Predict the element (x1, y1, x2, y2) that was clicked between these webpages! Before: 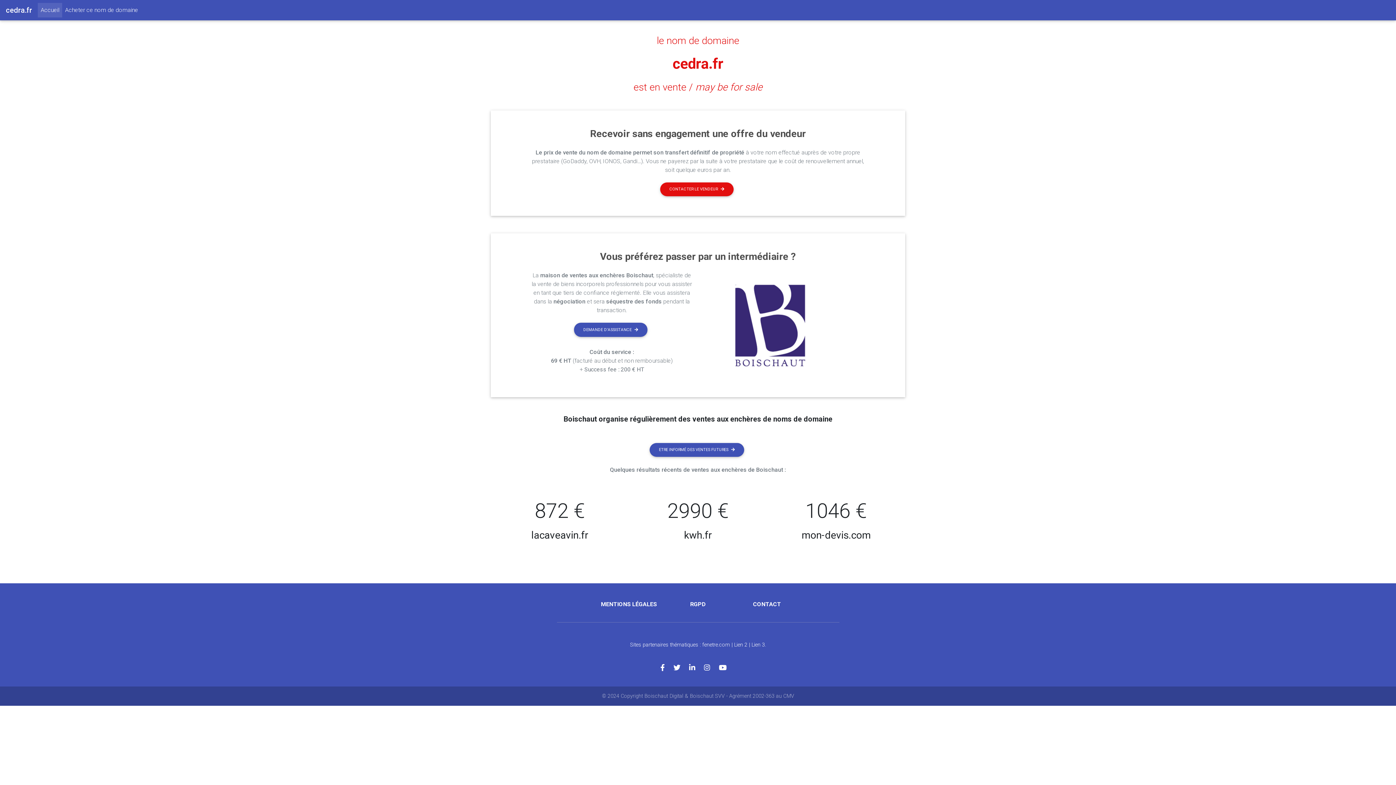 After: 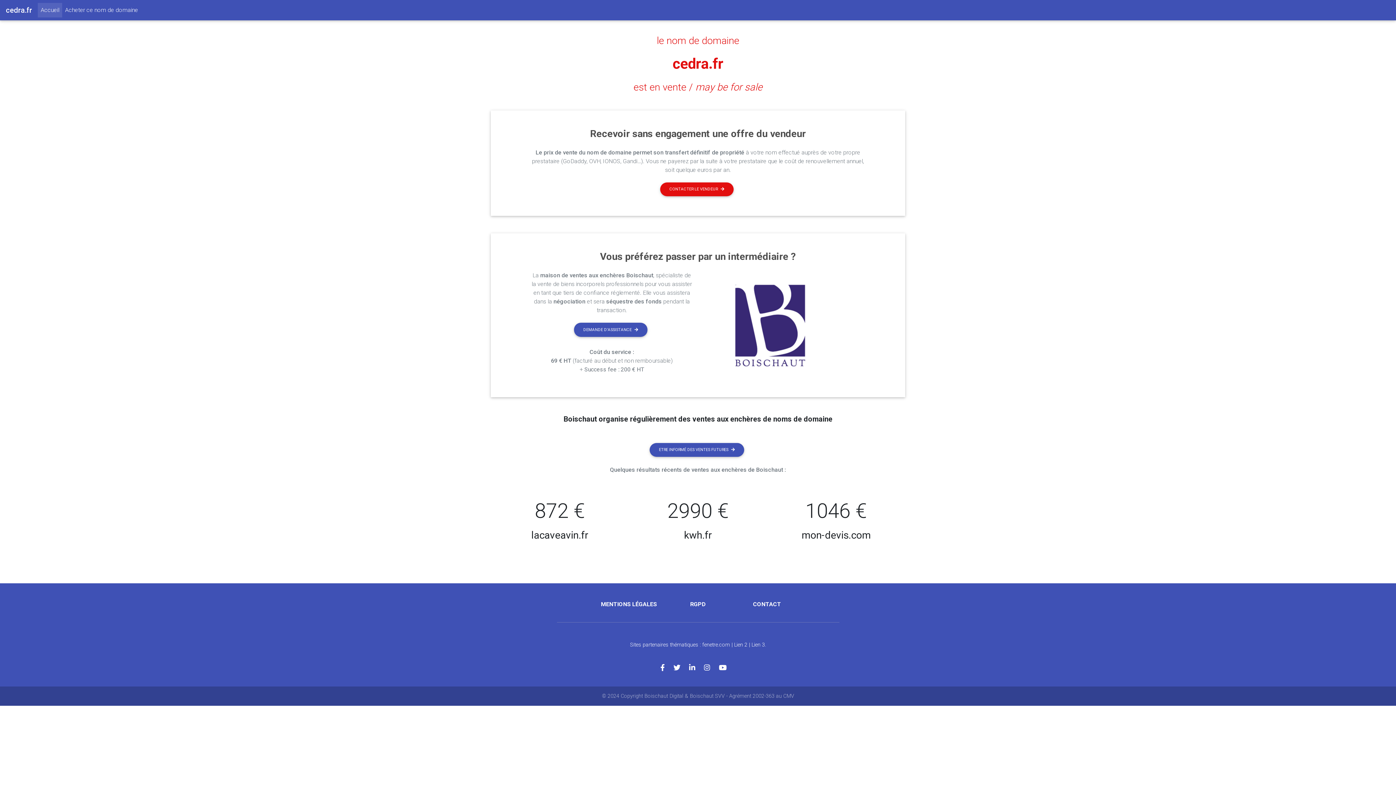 Action: label: le nom de domaine bbox: (656, 34, 739, 46)